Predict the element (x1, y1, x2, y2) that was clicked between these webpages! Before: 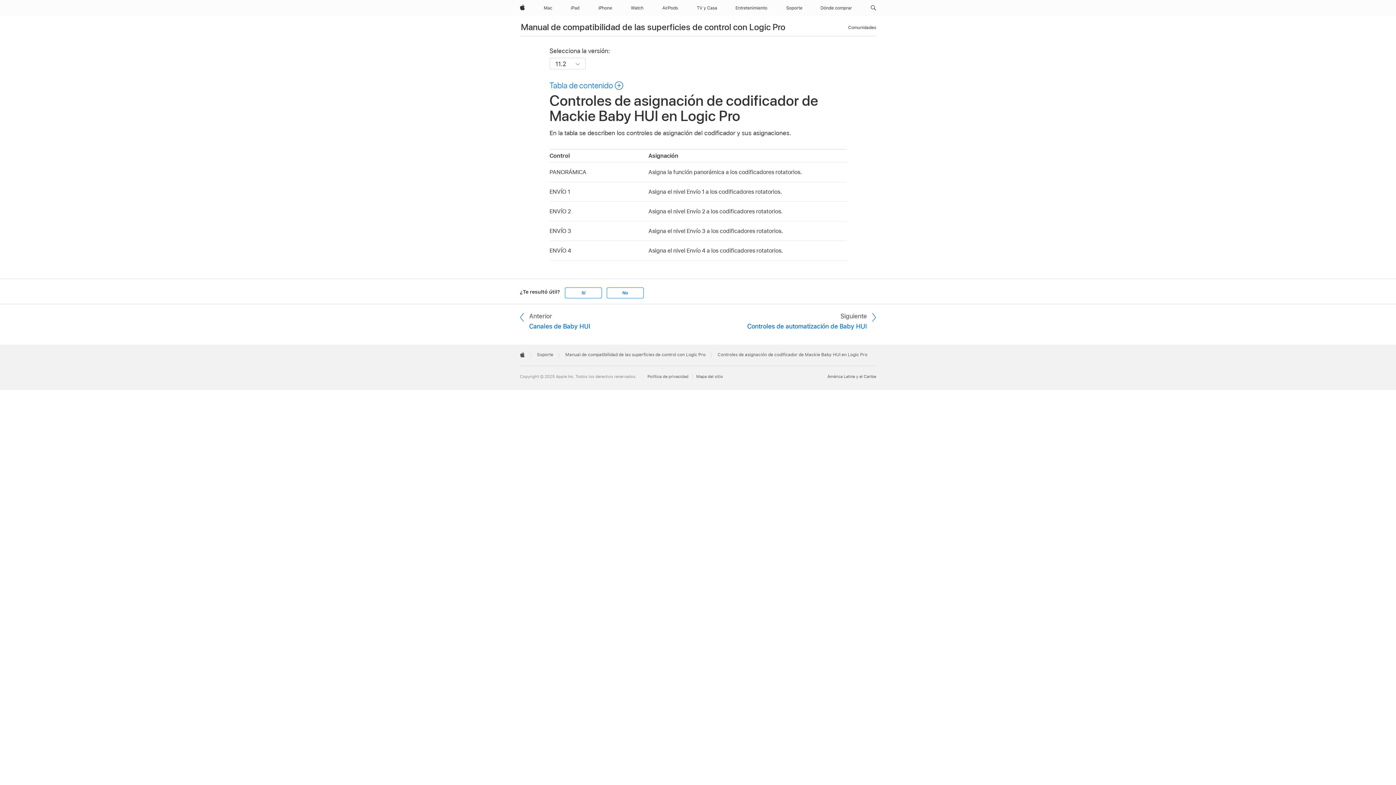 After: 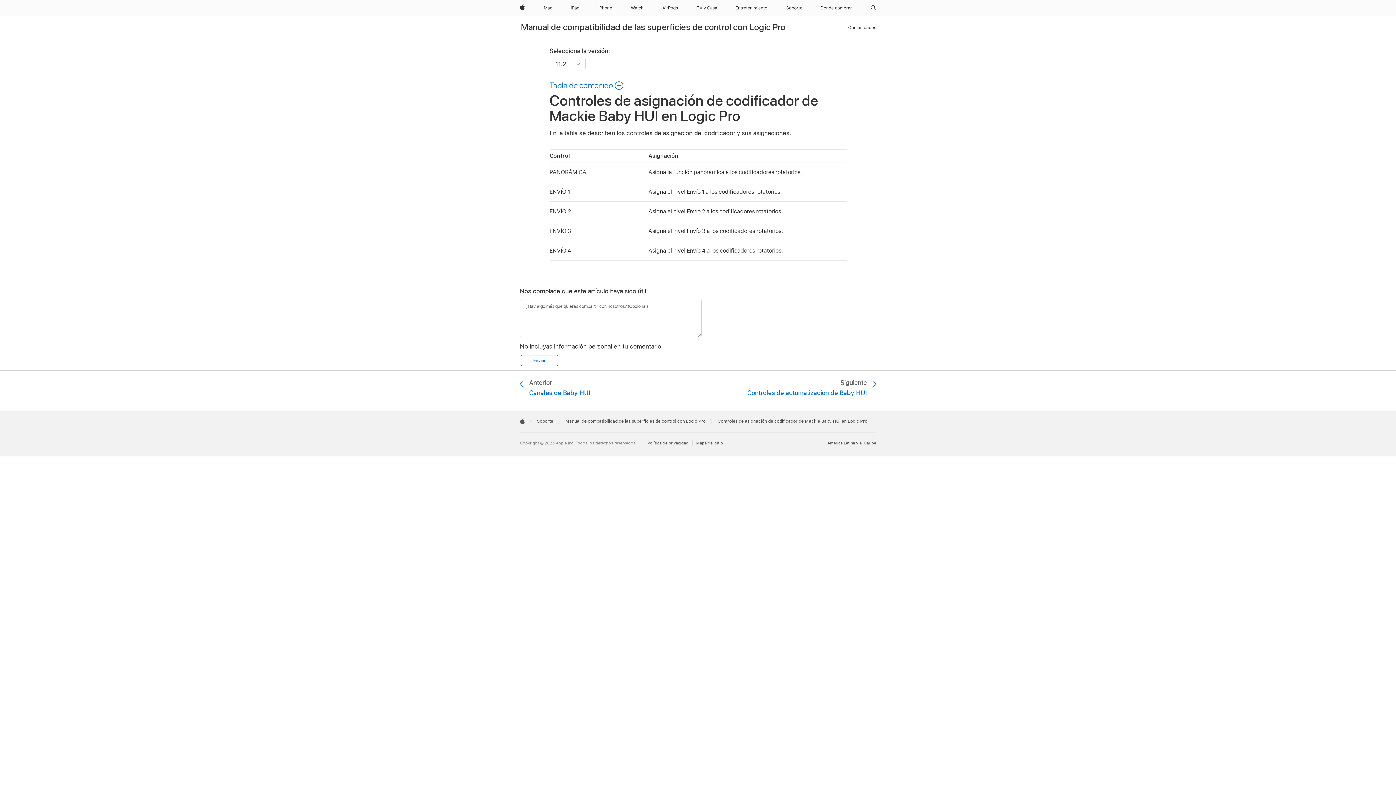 Action: bbox: (564, 287, 602, 298) label: Sí